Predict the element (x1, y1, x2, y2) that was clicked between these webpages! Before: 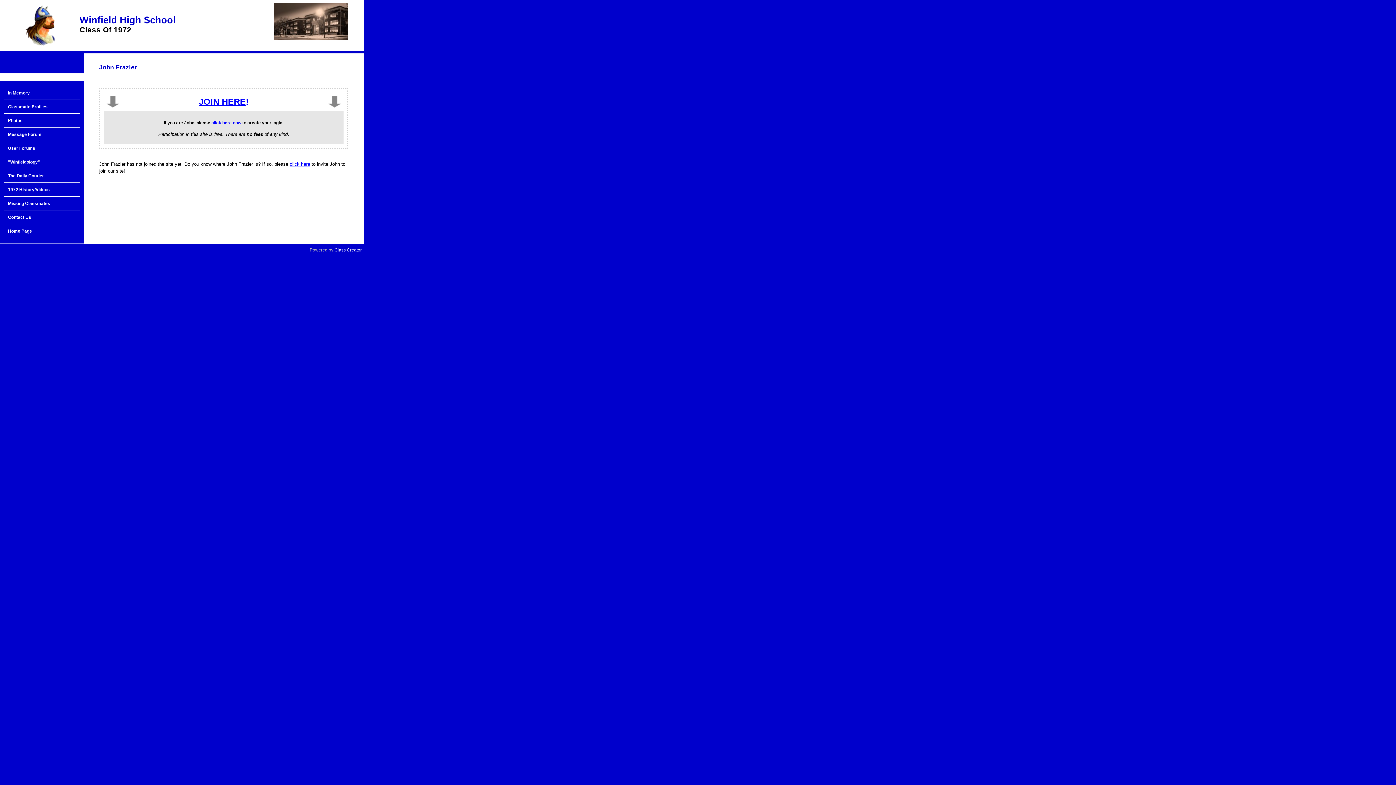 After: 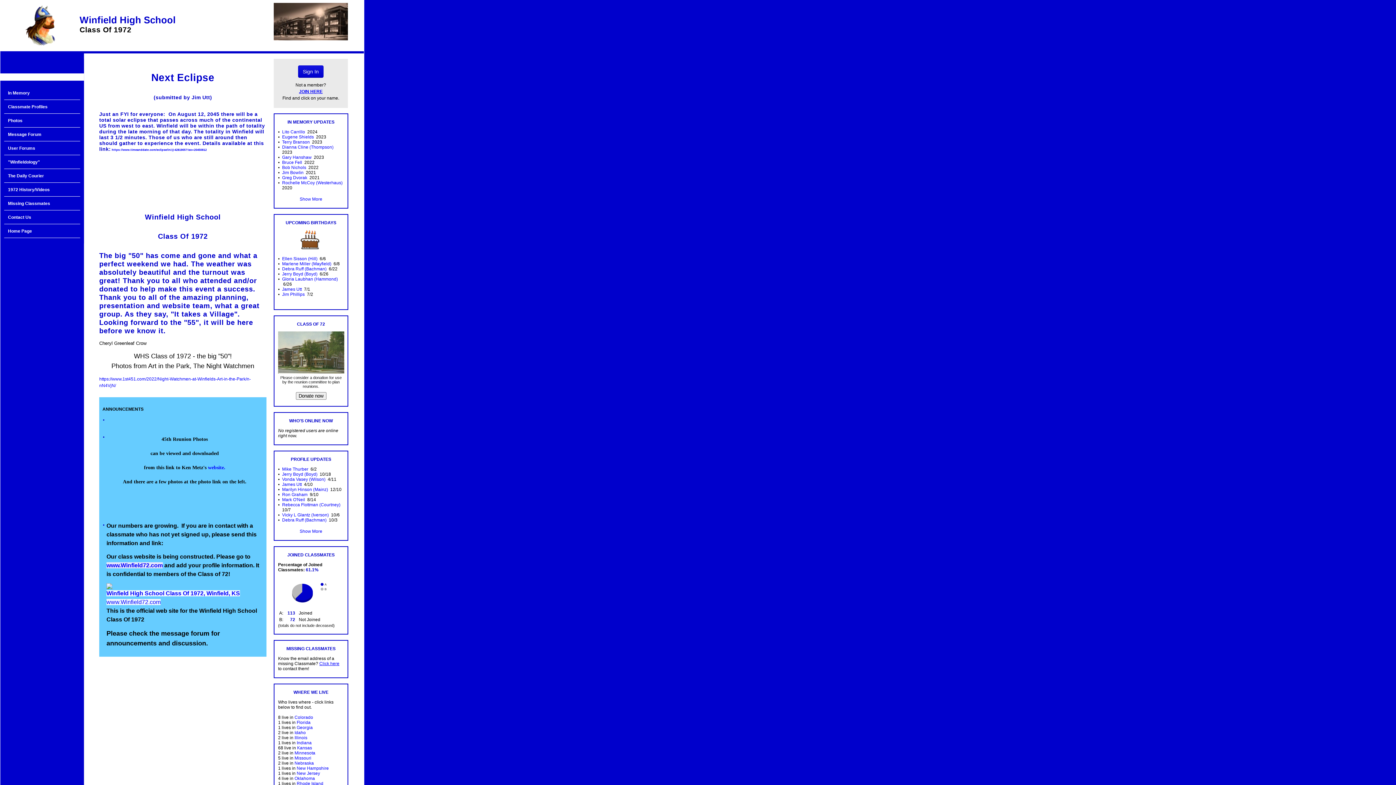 Action: bbox: (4, 224, 80, 238) label: Home Page